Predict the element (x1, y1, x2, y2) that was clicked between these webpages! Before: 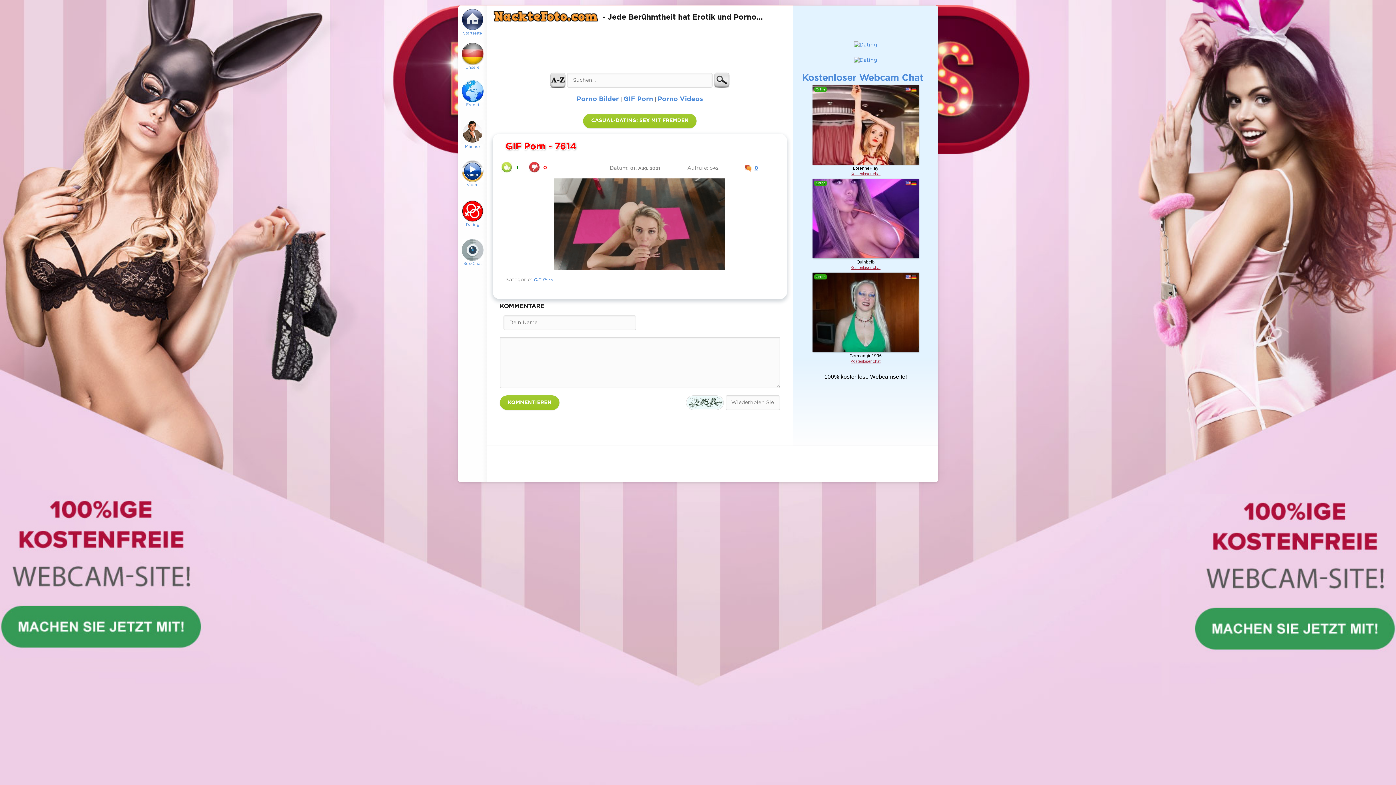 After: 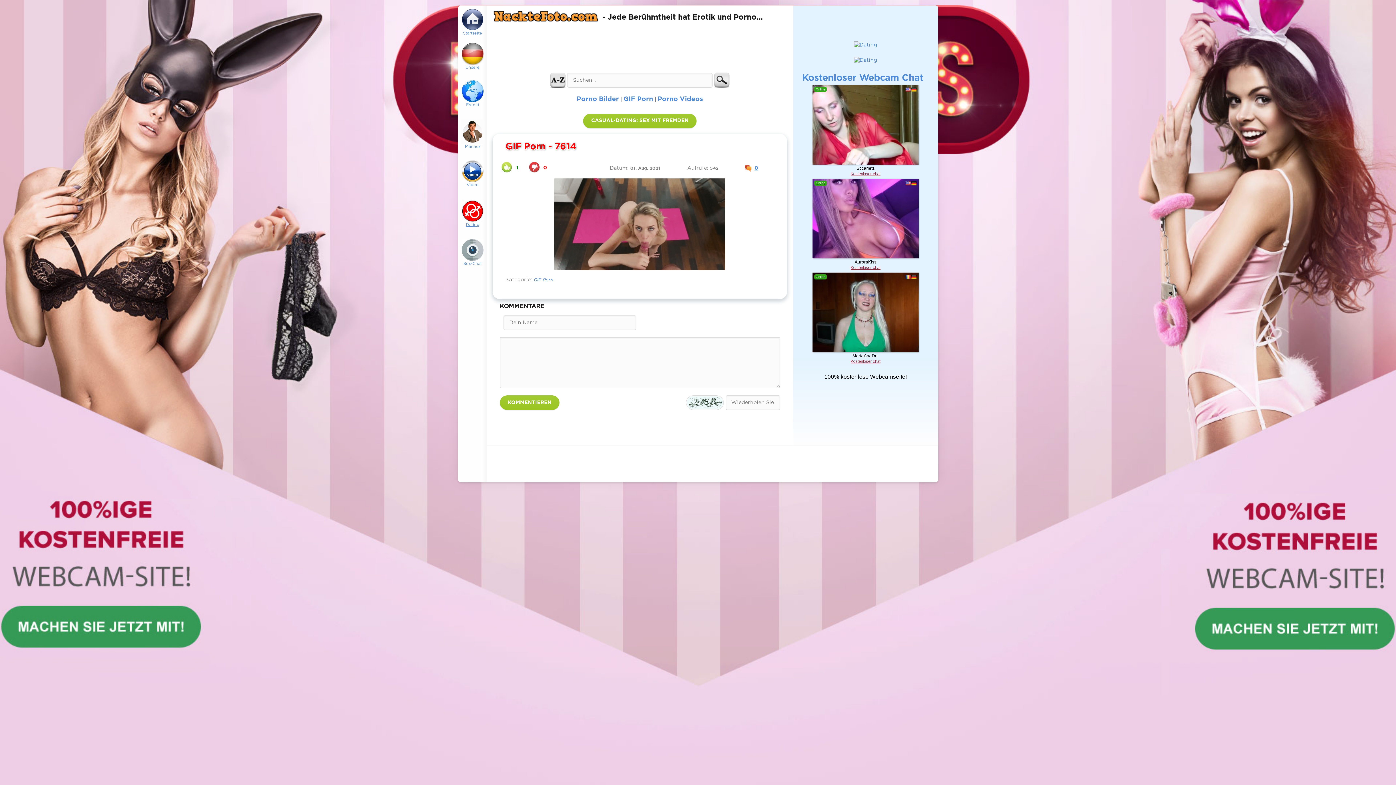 Action: bbox: (458, 205, 487, 245) label: Dating


